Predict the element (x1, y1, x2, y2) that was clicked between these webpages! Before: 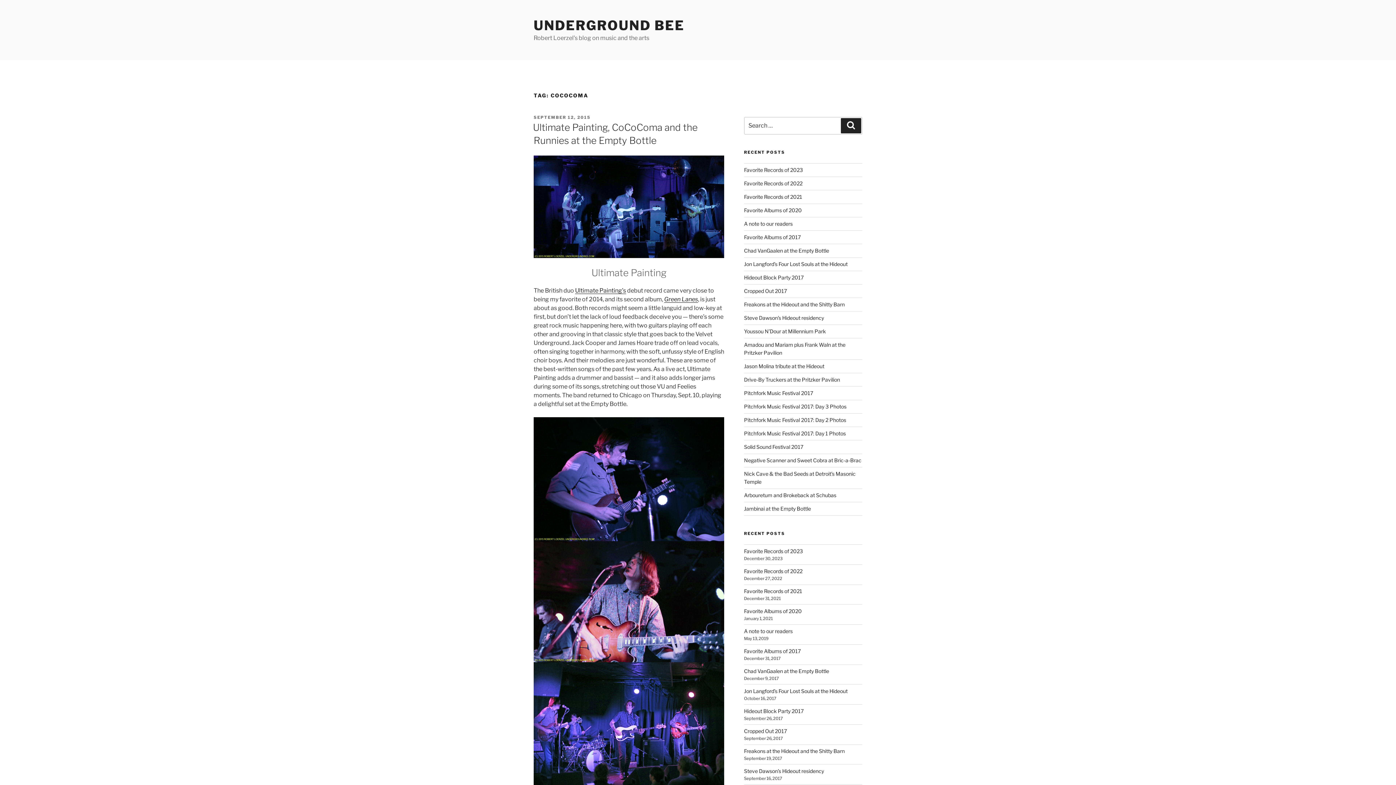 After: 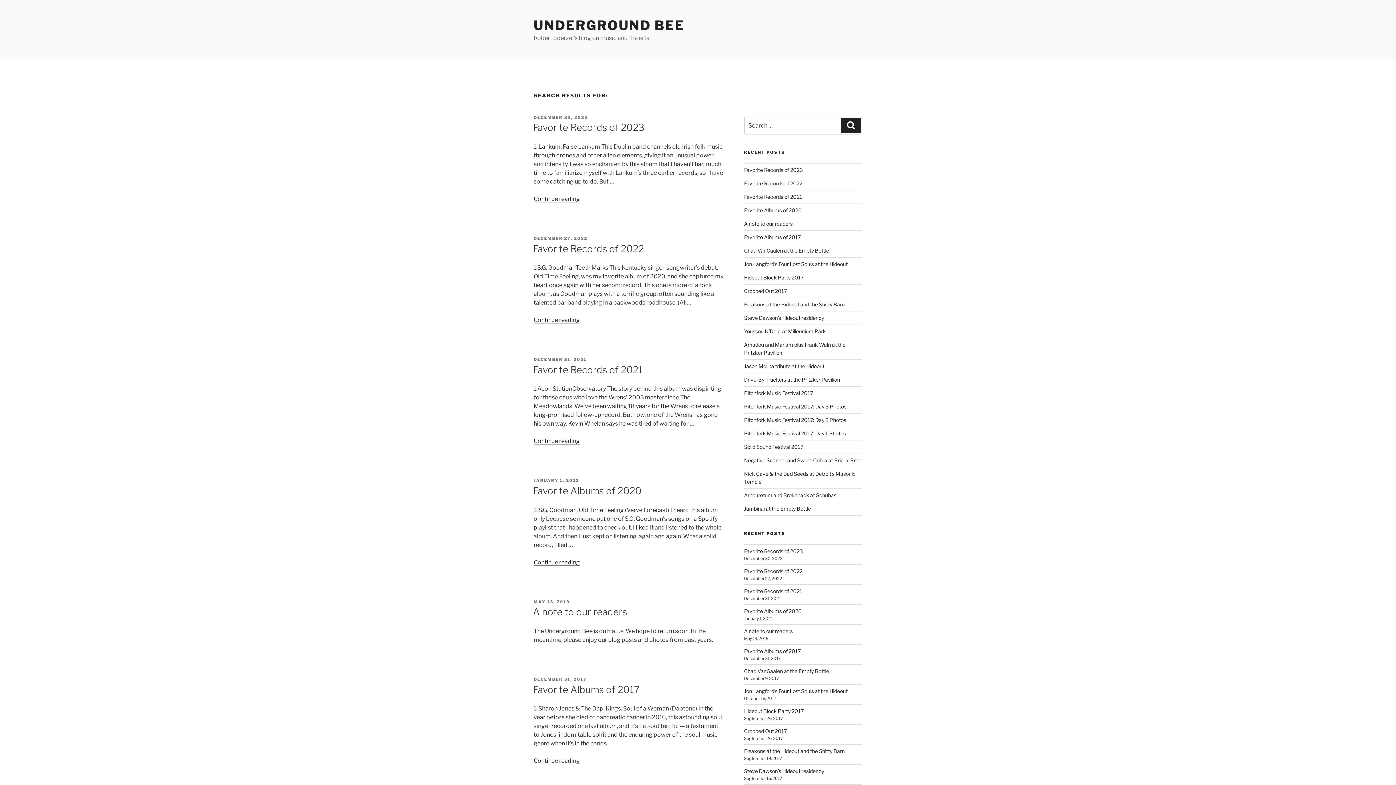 Action: label: Search bbox: (841, 118, 861, 133)